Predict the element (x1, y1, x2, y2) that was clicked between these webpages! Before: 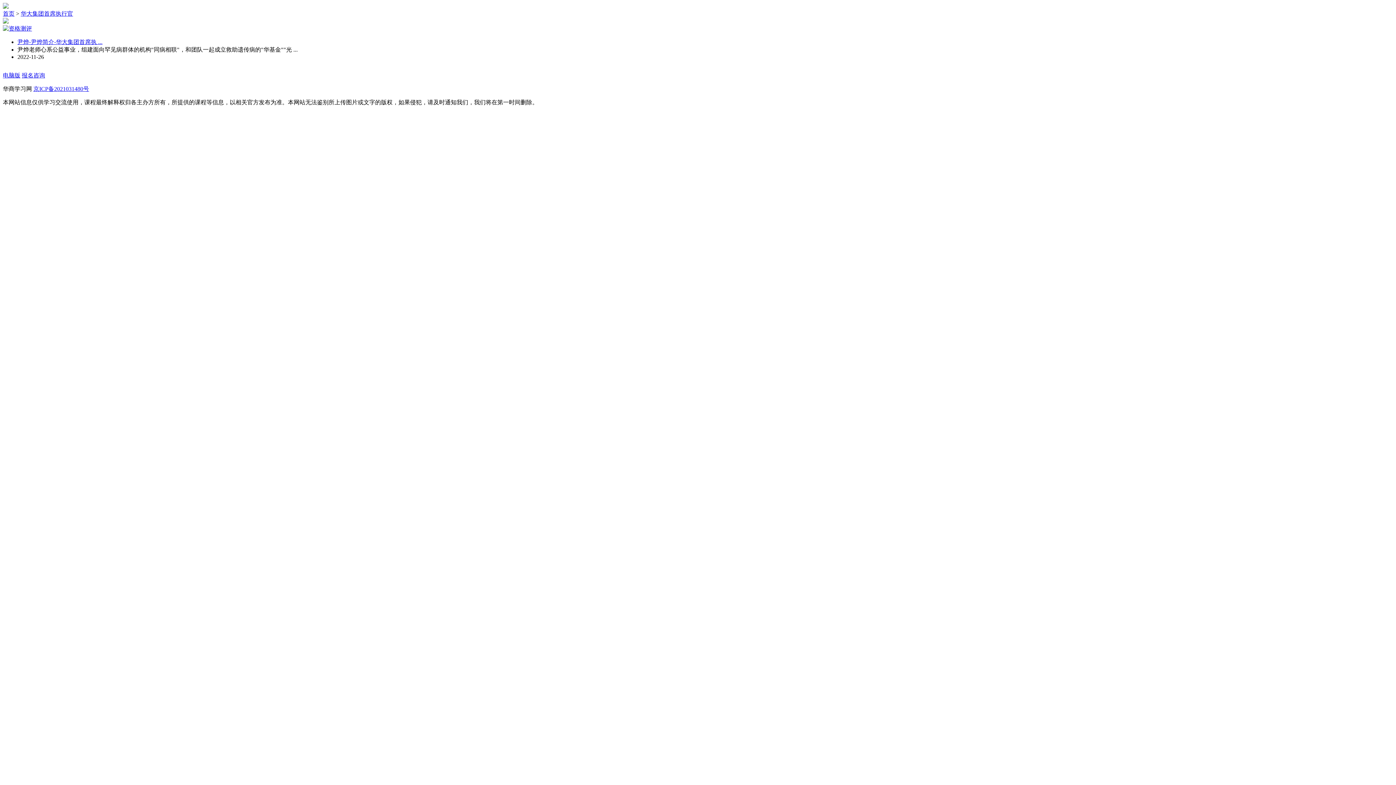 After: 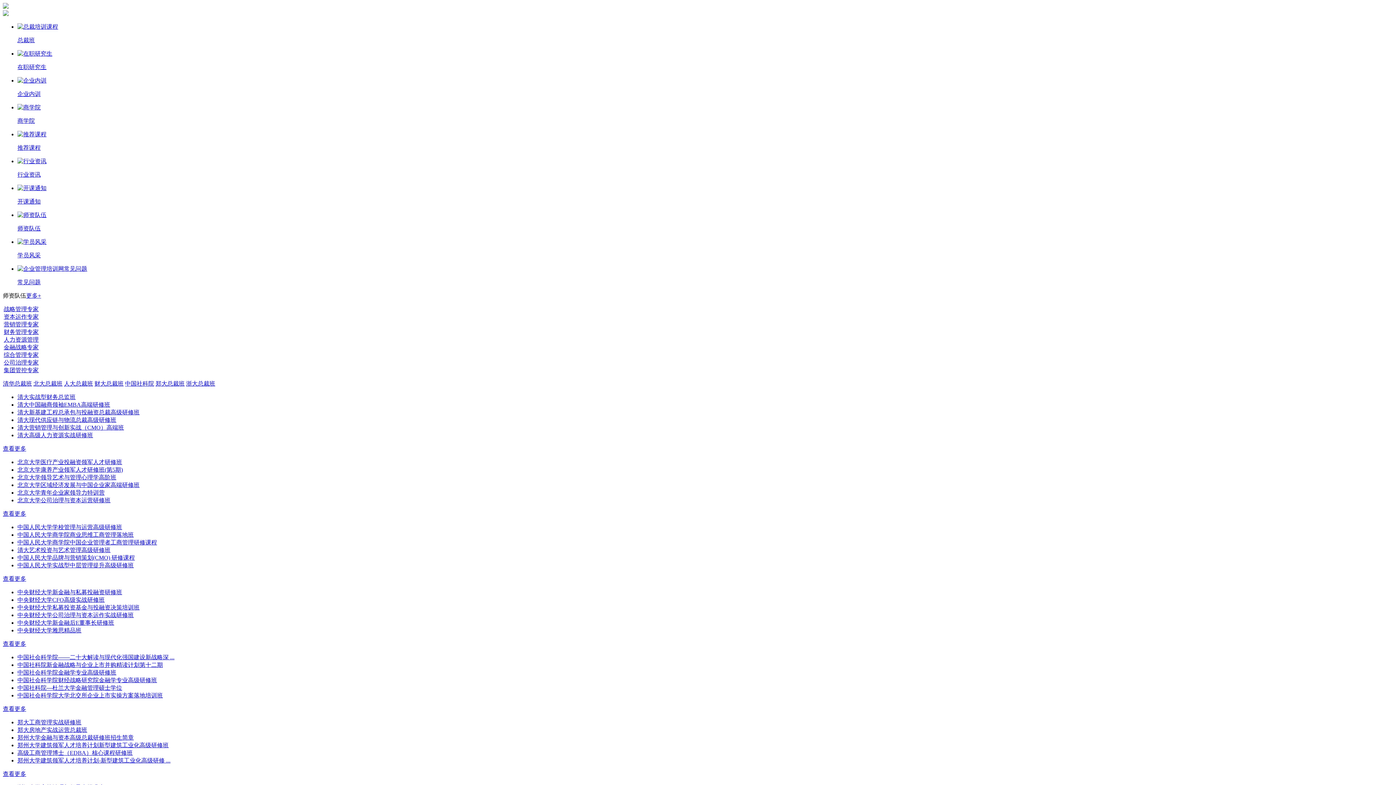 Action: bbox: (2, 25, 1393, 32)